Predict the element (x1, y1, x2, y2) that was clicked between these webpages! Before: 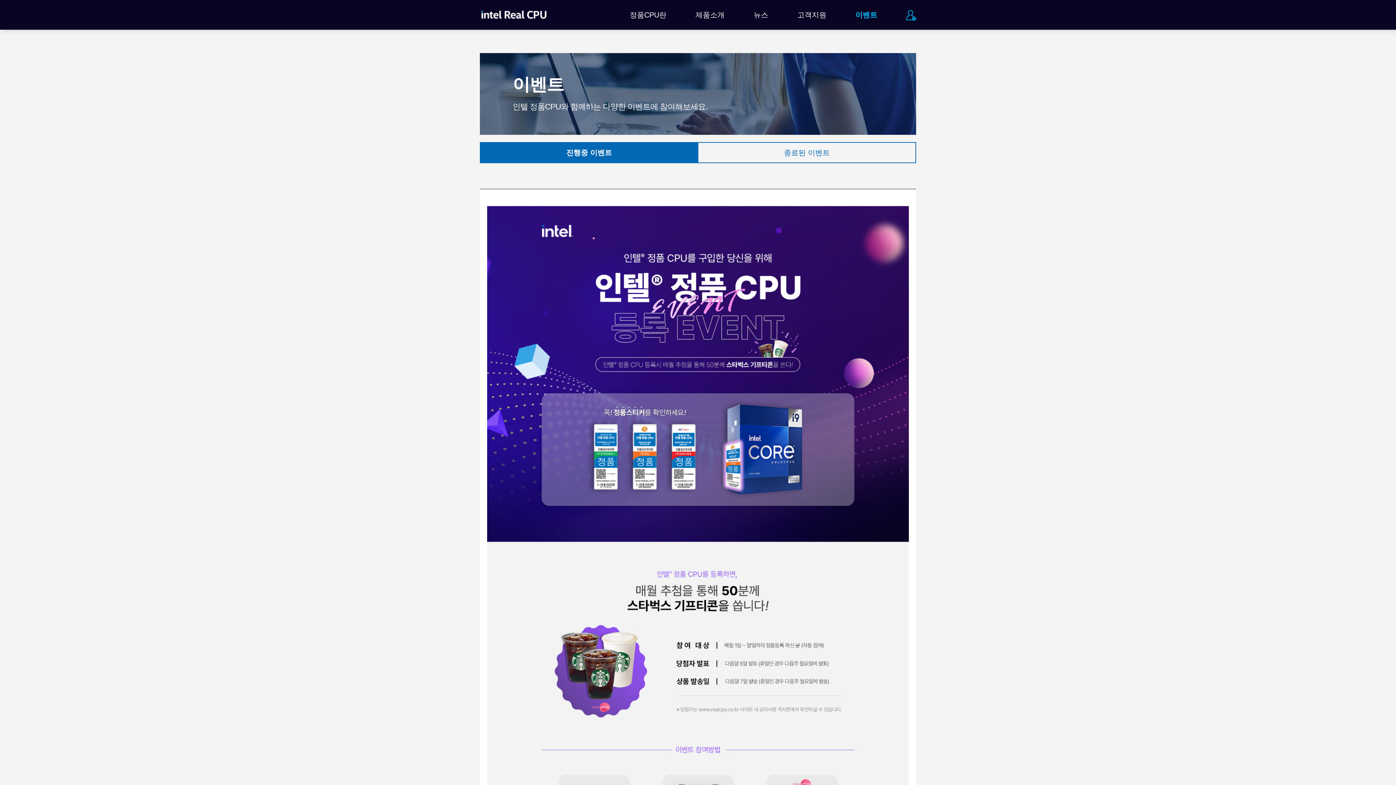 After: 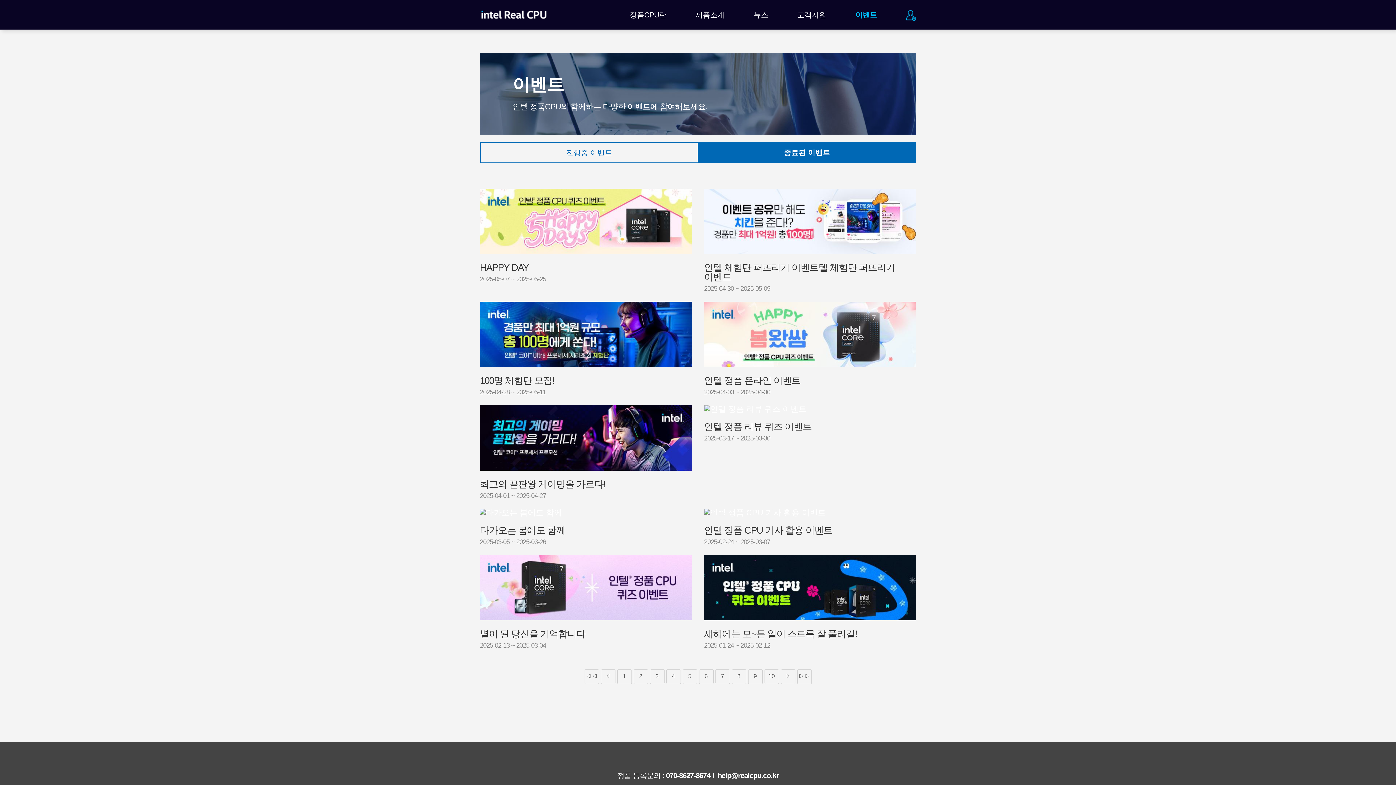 Action: bbox: (698, 142, 916, 163) label: 종료된 이벤트